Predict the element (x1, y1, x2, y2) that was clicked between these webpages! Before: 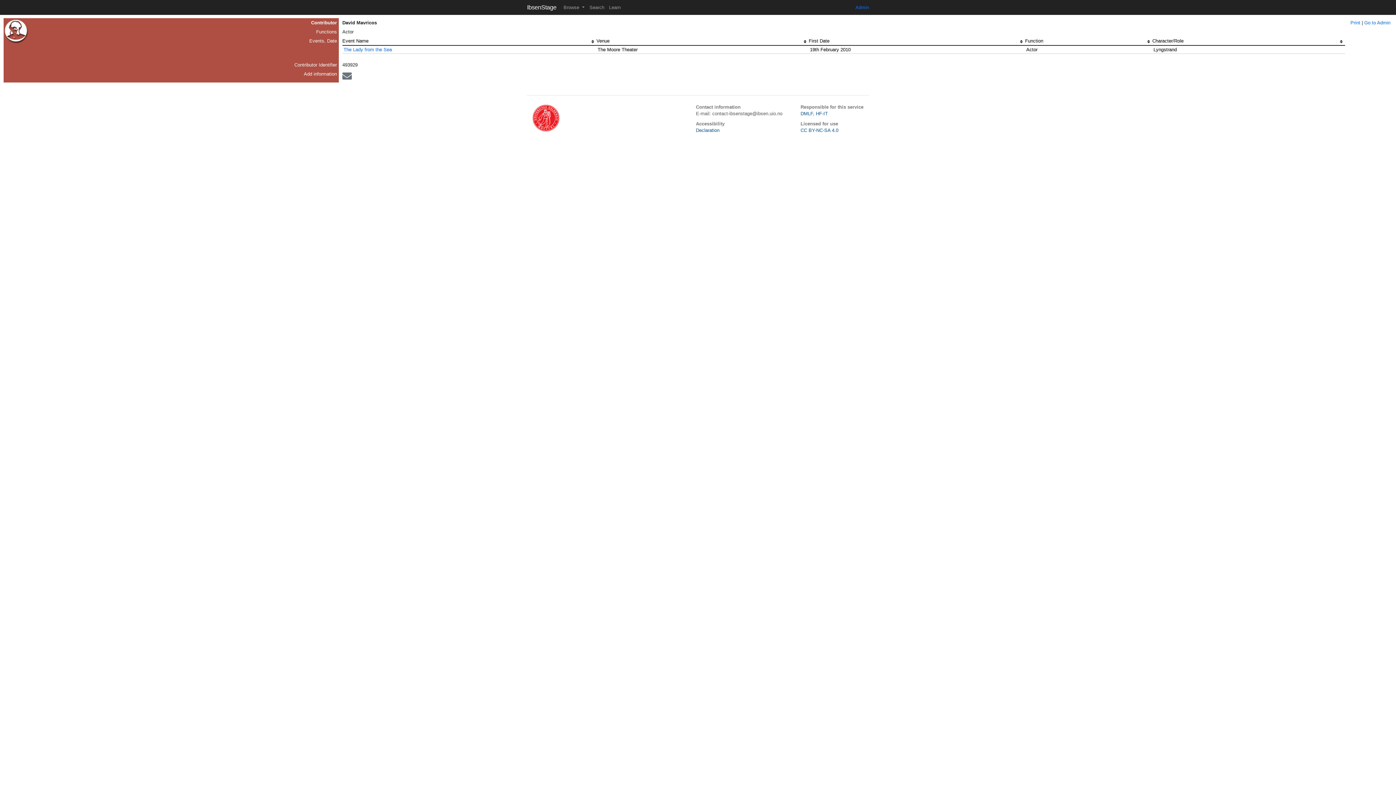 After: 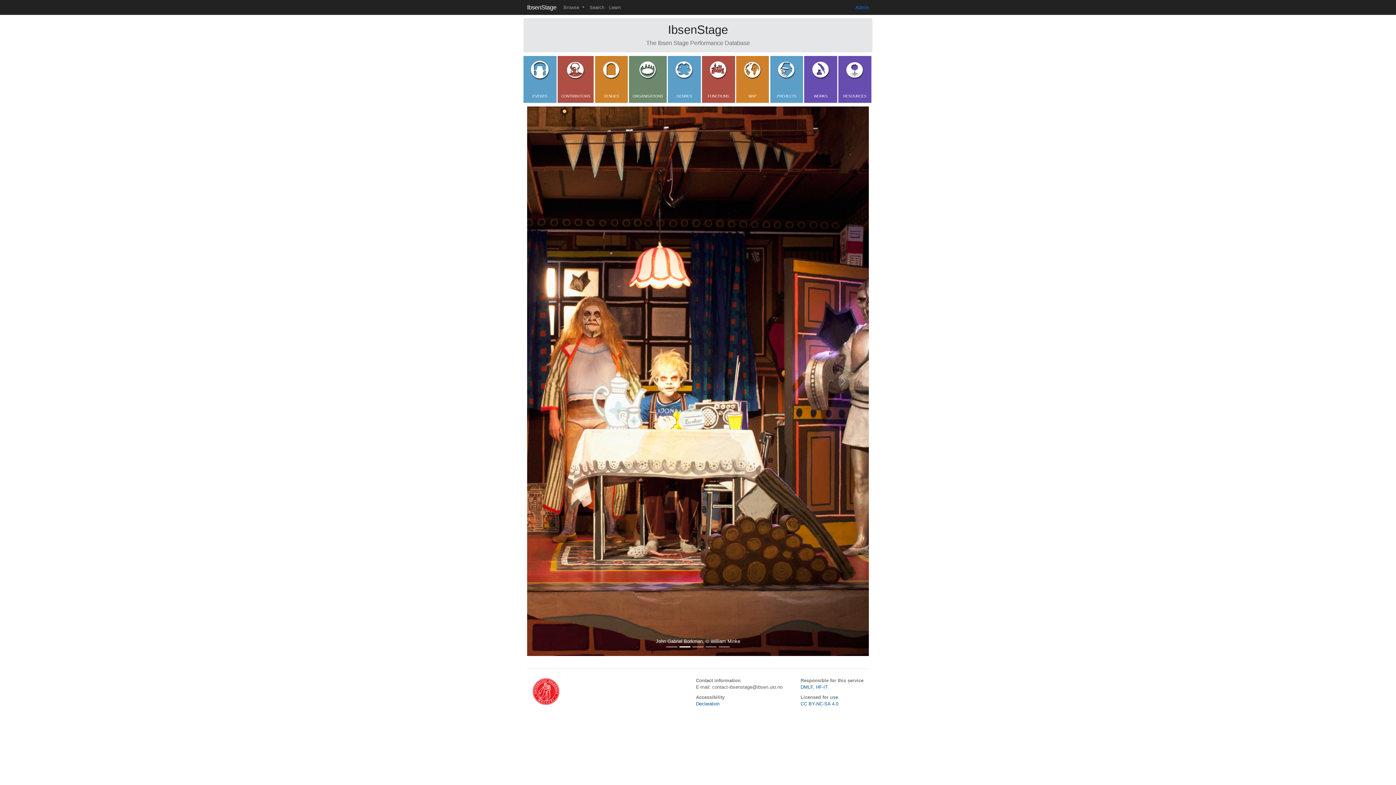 Action: label: IbsenStage bbox: (527, 2, 556, 12)